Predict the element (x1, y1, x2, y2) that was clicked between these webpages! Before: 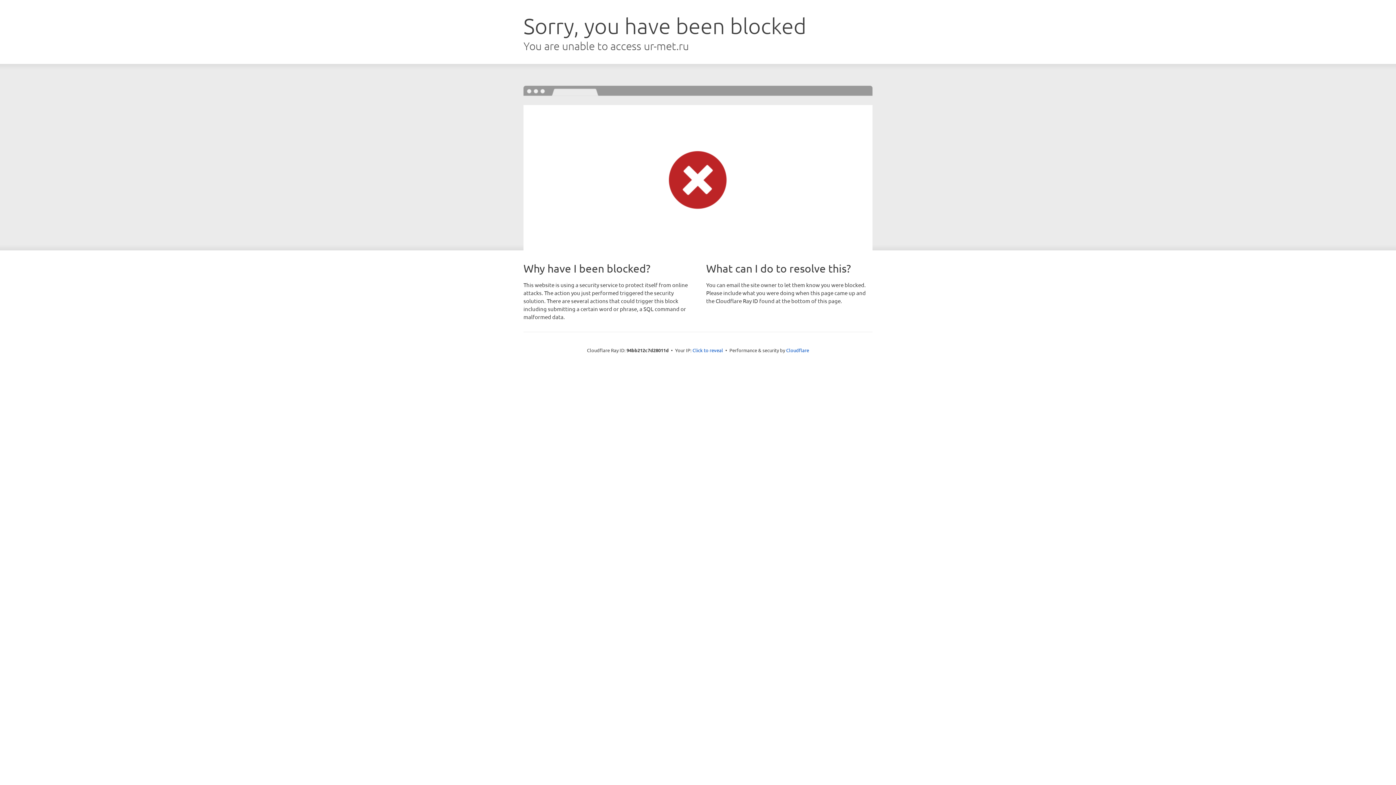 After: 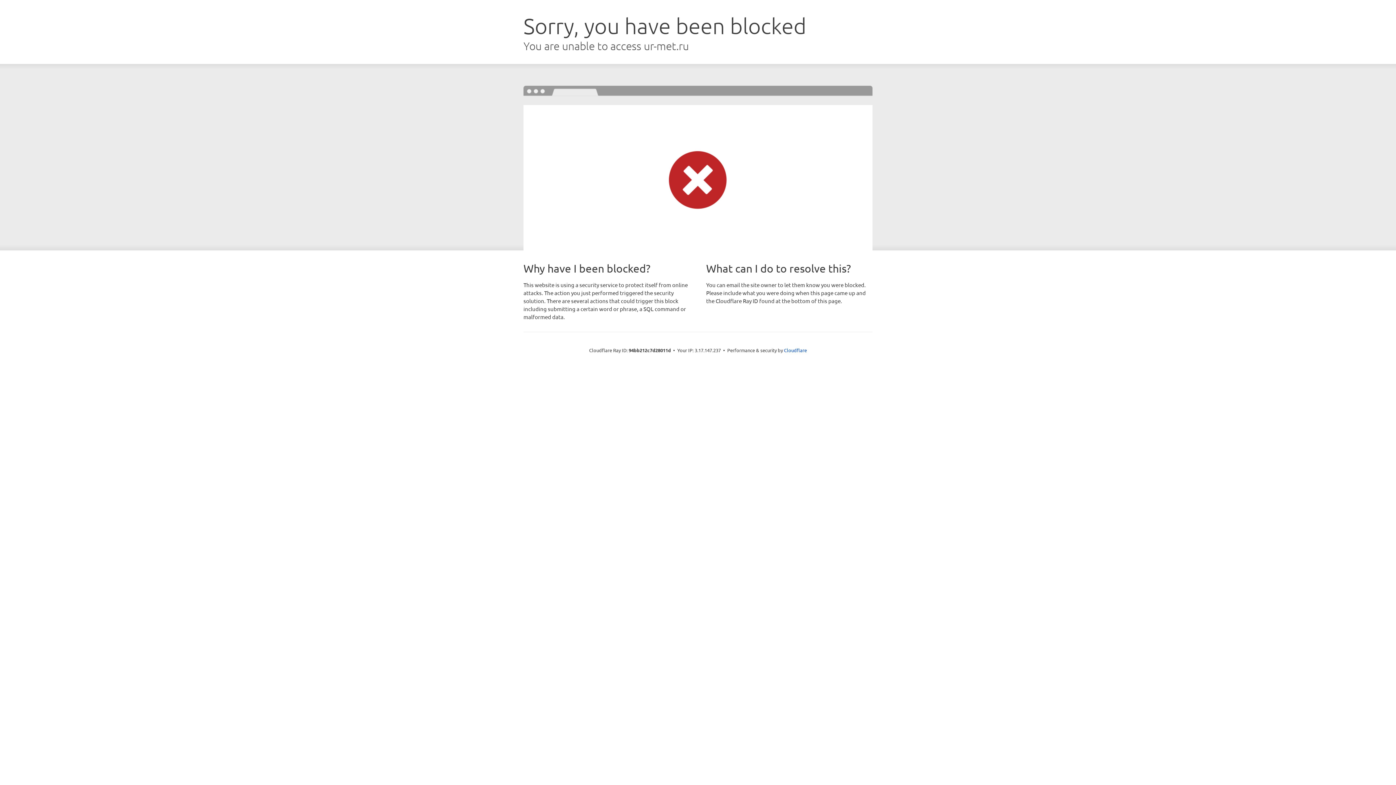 Action: label: Click to reveal bbox: (692, 346, 723, 353)